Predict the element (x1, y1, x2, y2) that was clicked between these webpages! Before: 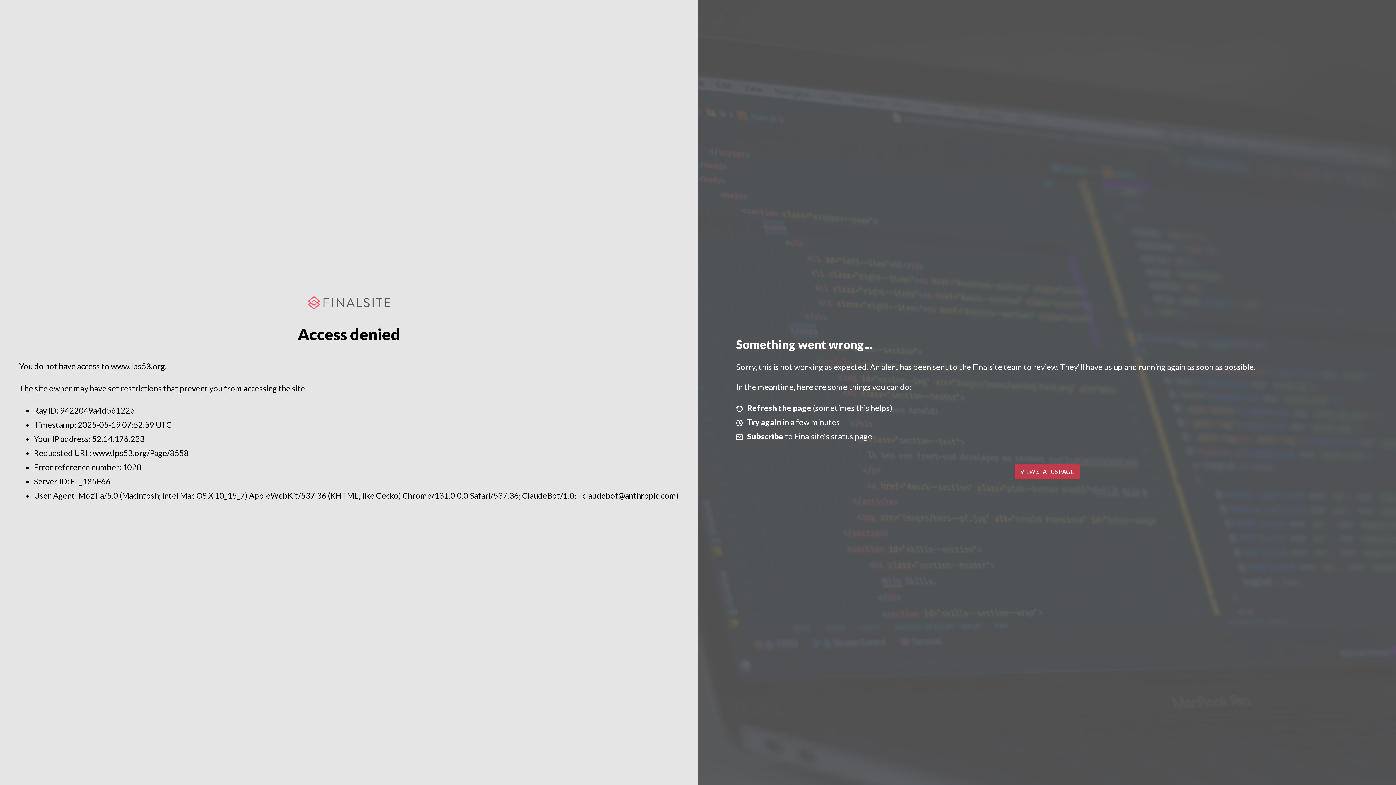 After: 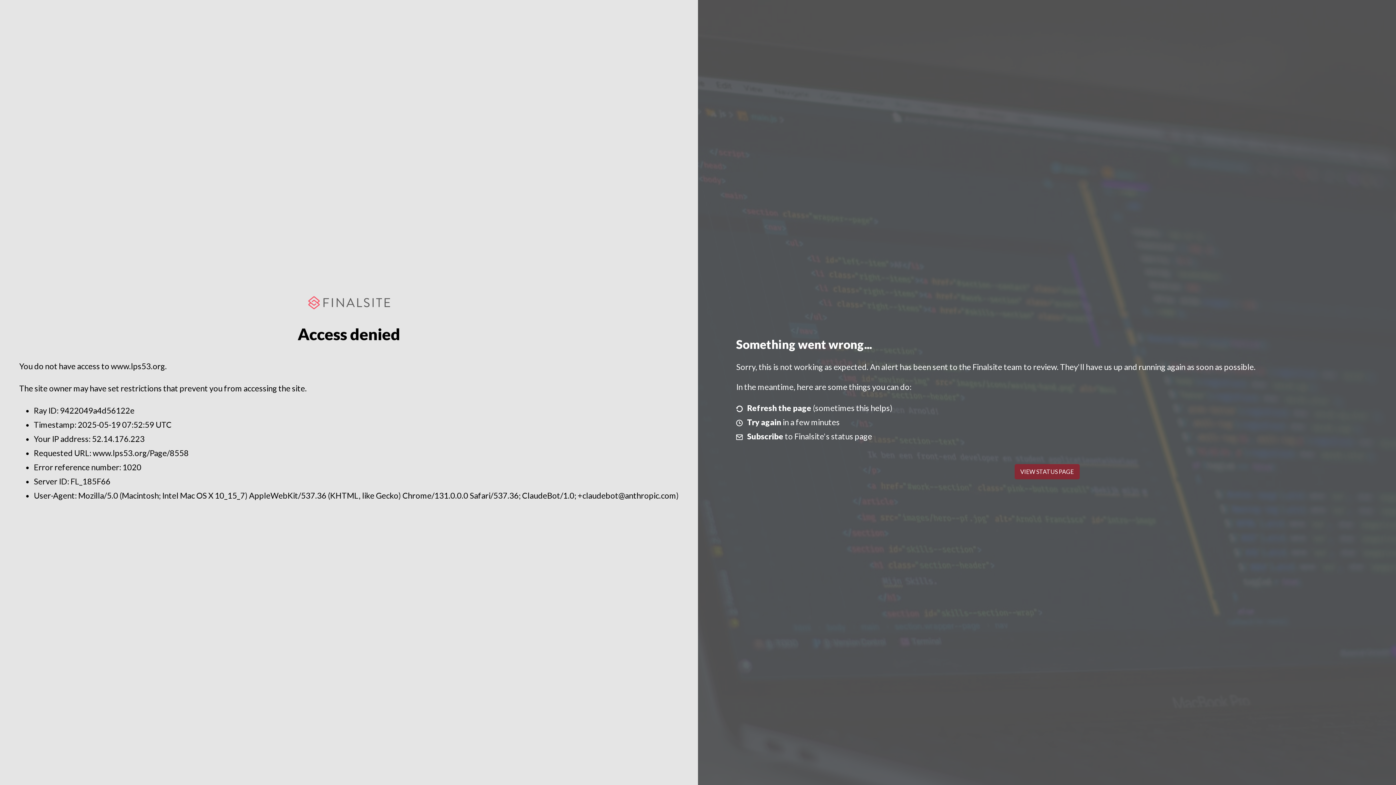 Action: bbox: (1014, 464, 1079, 479) label: VIEW STATUS PAGE